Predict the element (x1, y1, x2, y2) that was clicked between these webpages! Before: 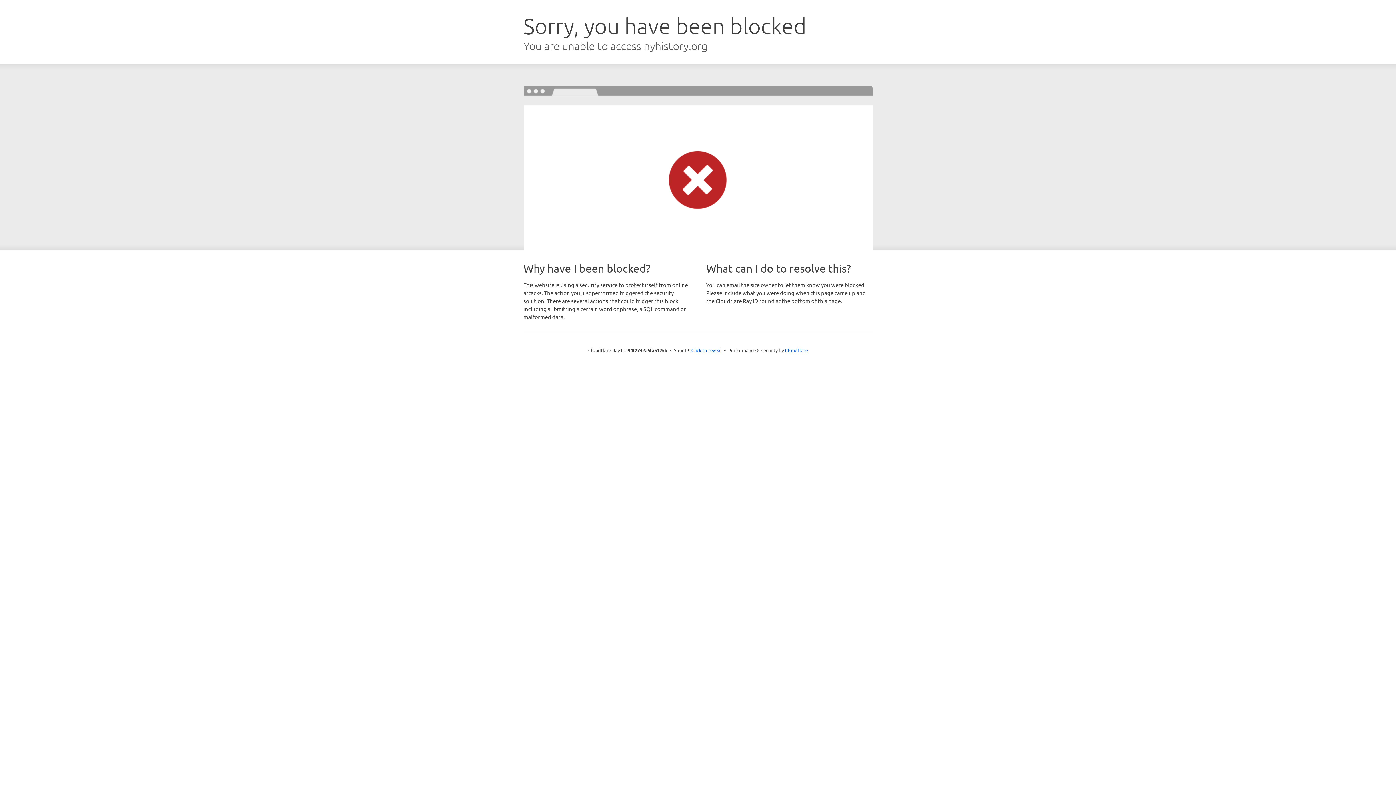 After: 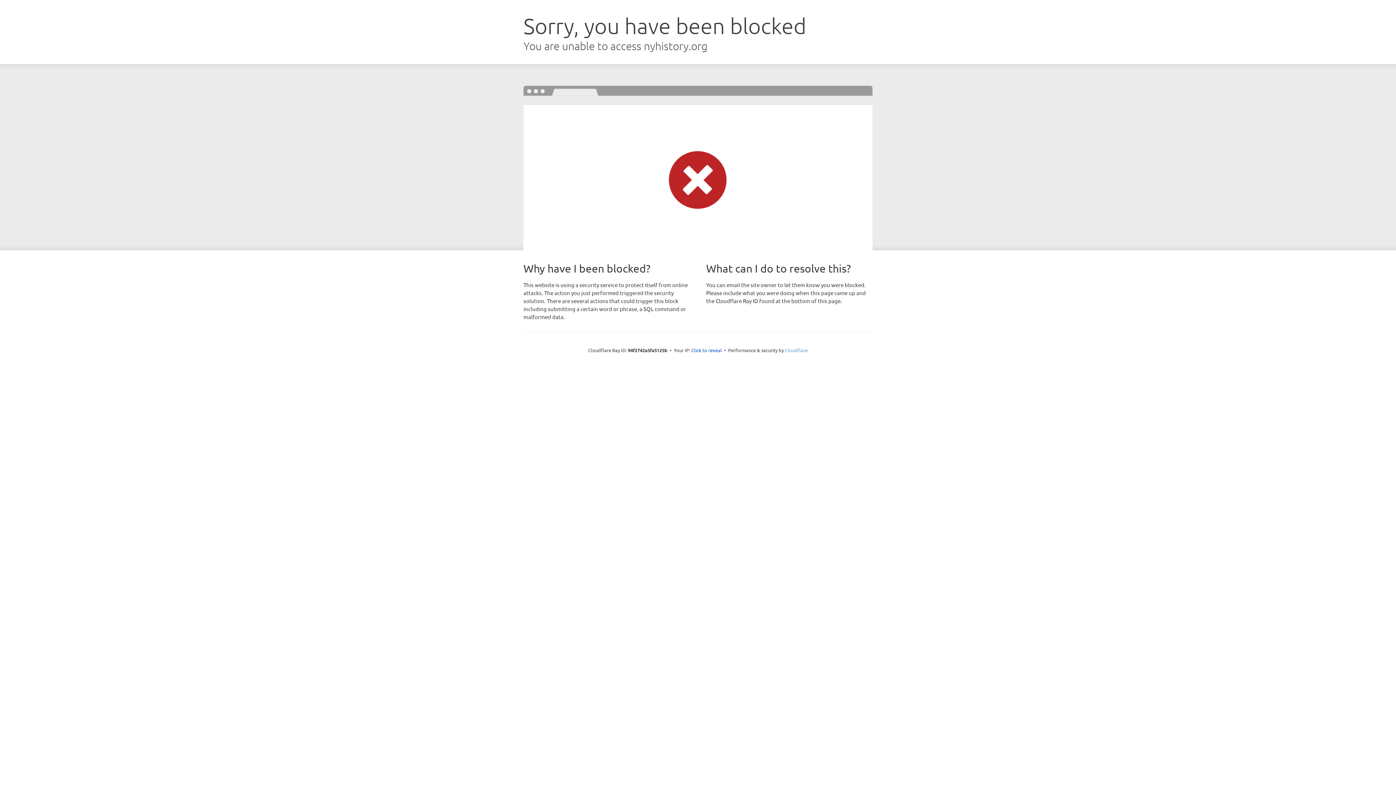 Action: bbox: (785, 347, 808, 353) label: Cloudflare